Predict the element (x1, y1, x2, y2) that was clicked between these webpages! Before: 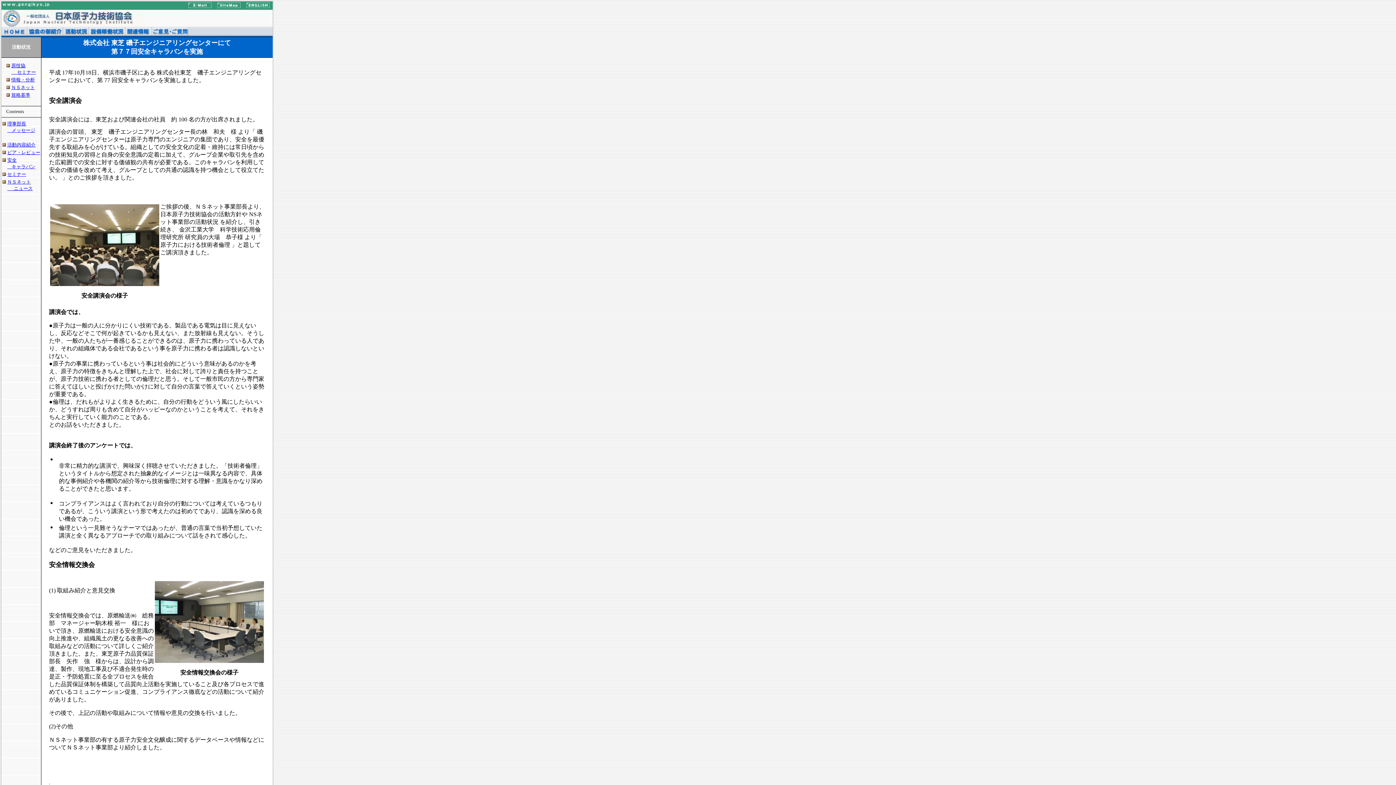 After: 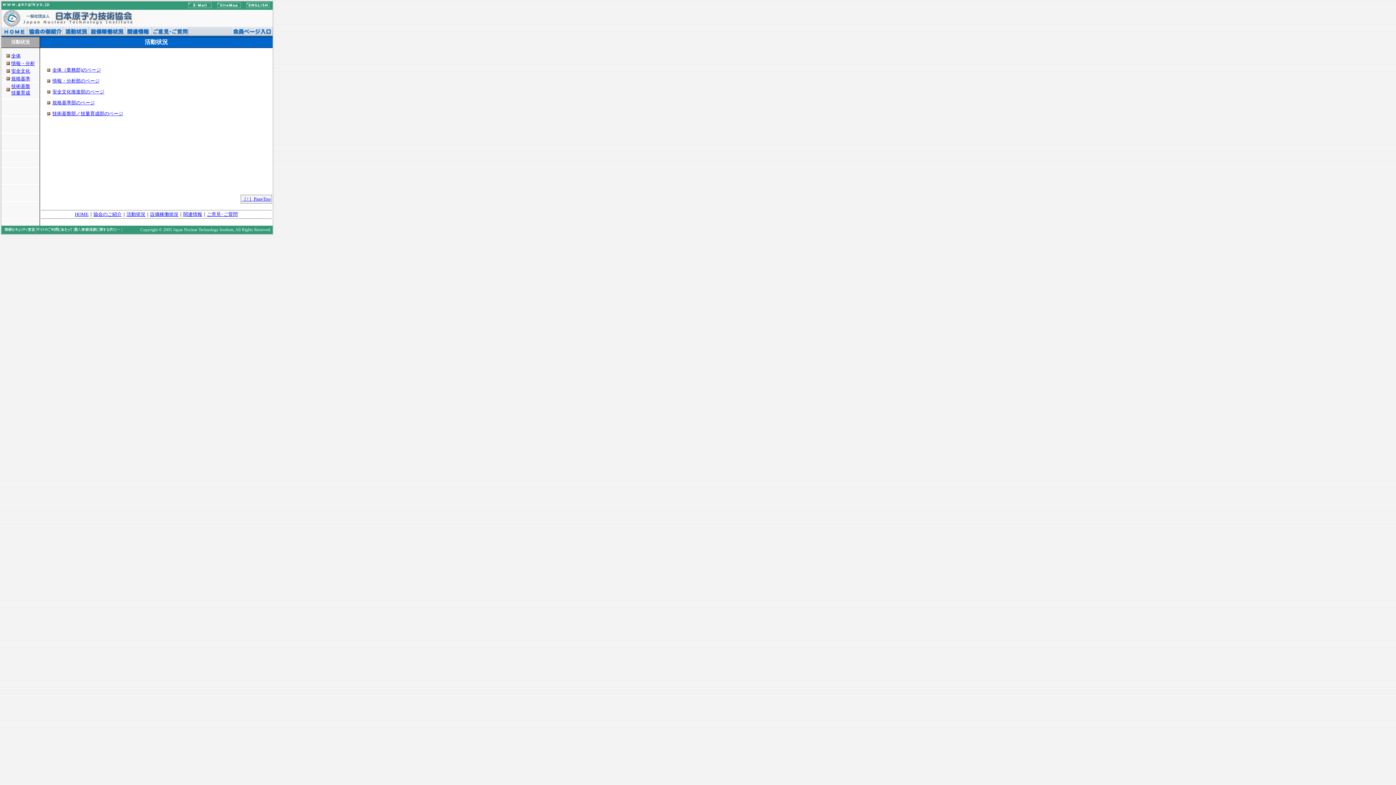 Action: bbox: (62, 31, 88, 37)